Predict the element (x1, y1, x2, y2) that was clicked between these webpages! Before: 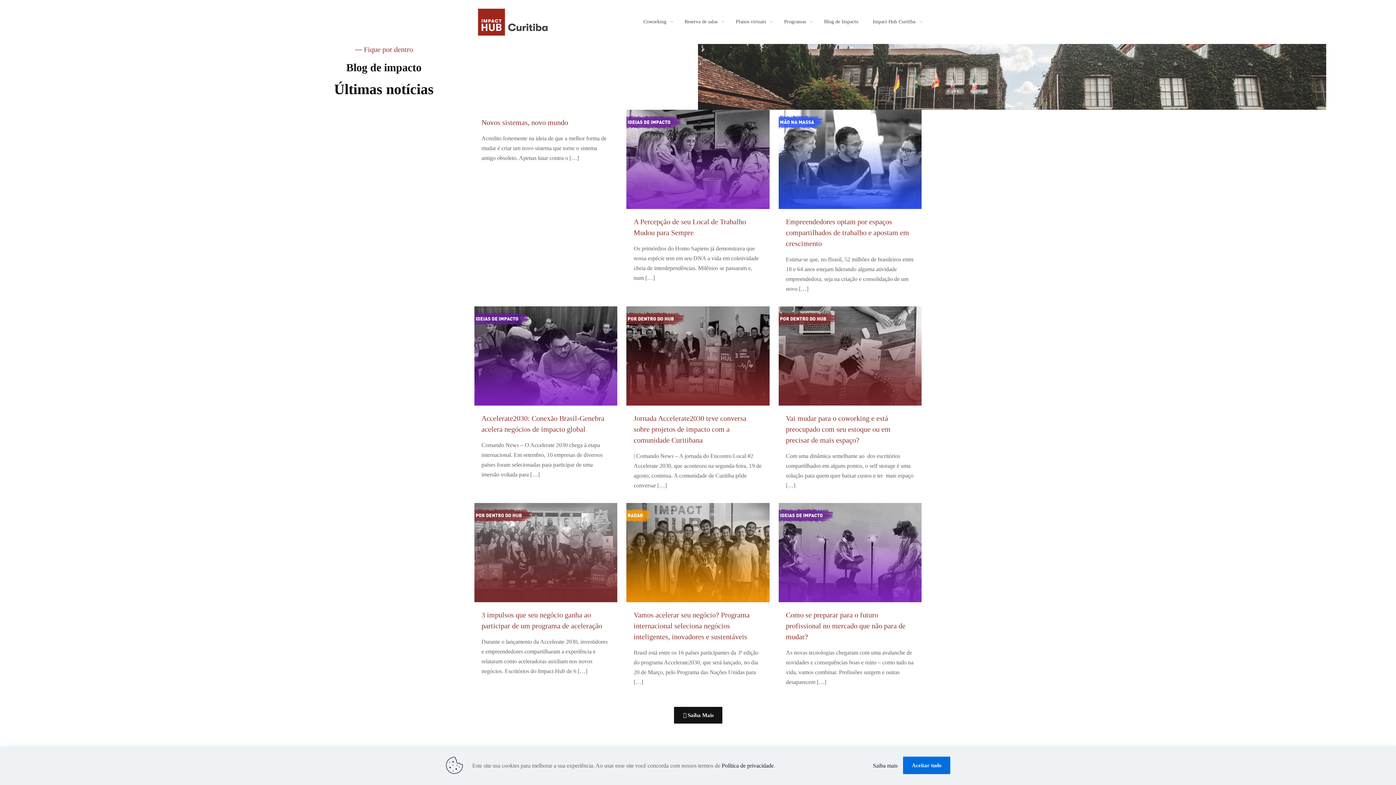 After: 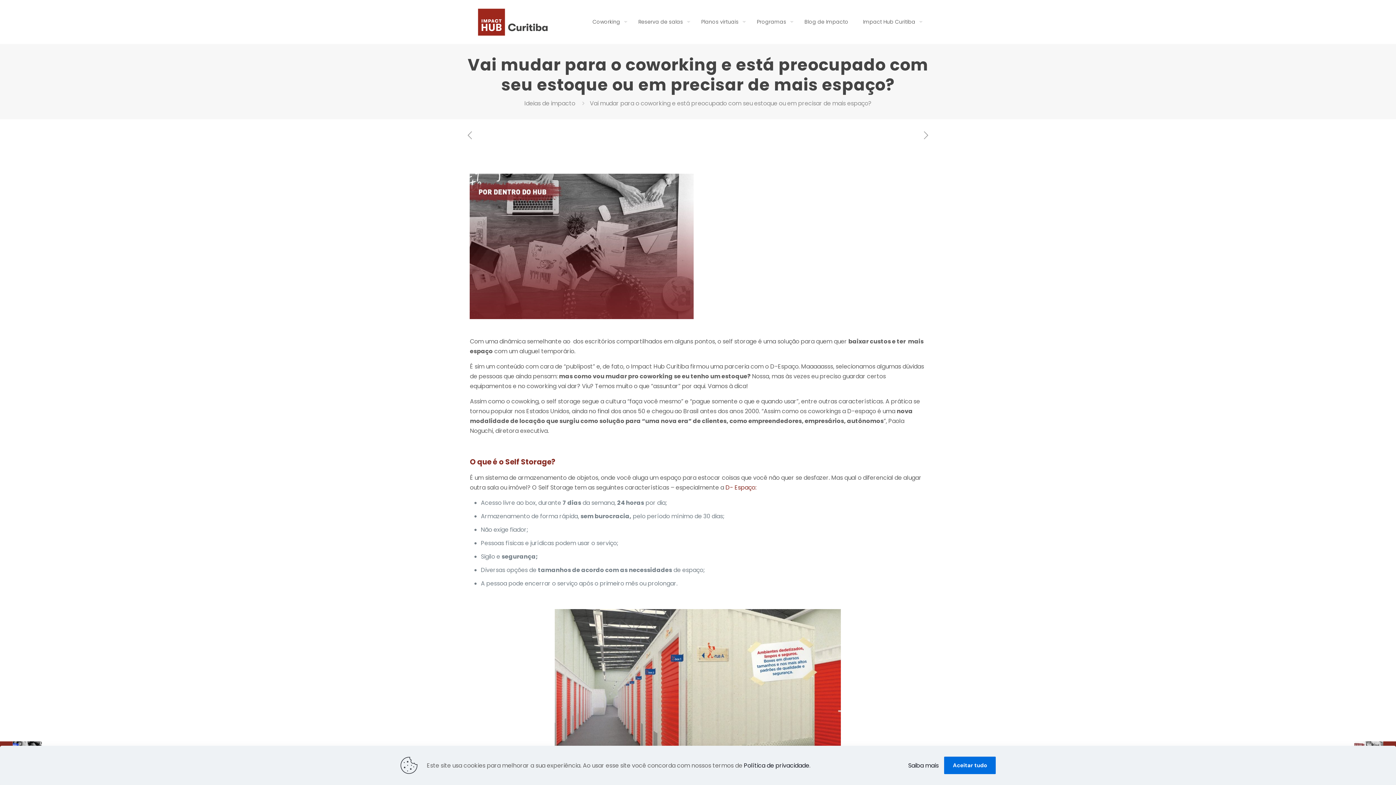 Action: bbox: (786, 414, 890, 444) label: Vai mudar para o coworking e está preocupado com seu estoque ou em precisar de mais espaço?